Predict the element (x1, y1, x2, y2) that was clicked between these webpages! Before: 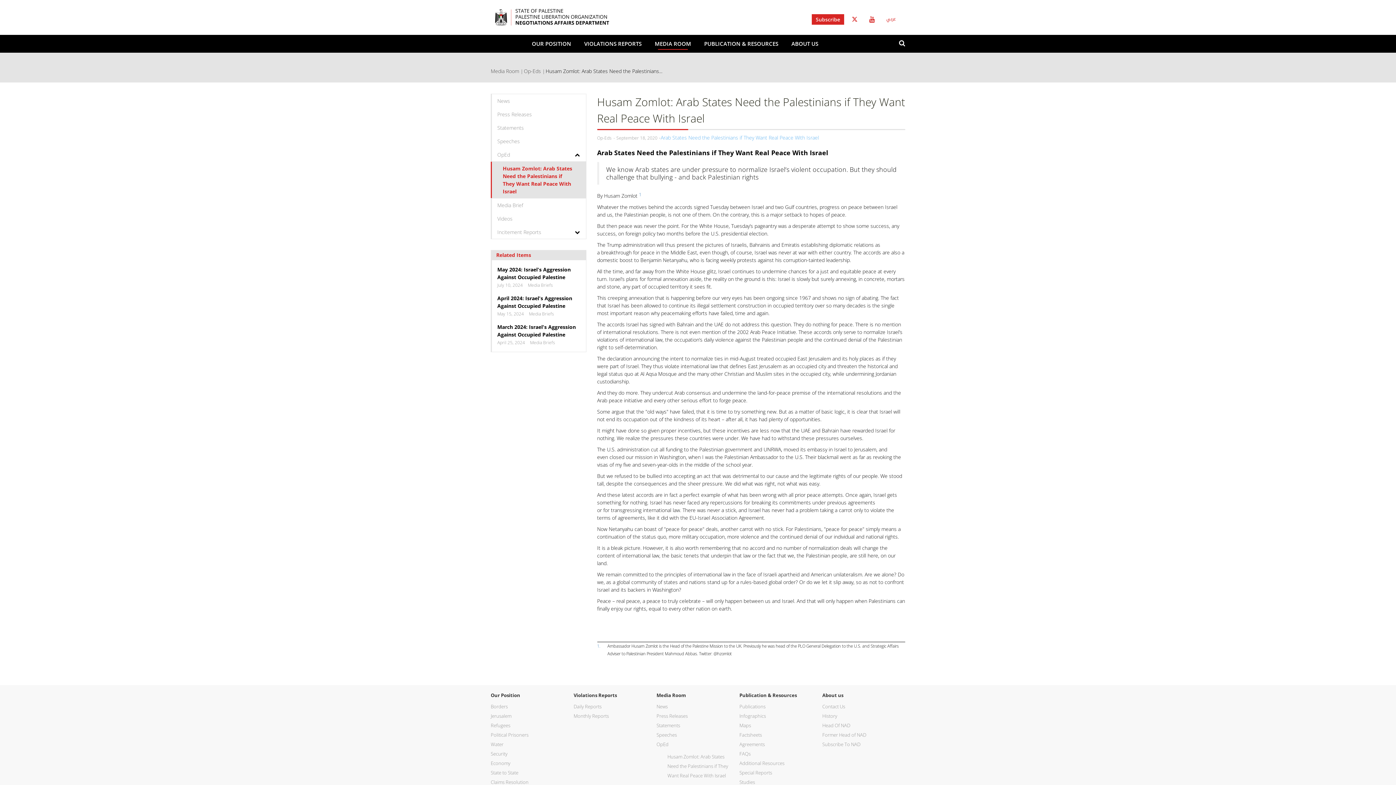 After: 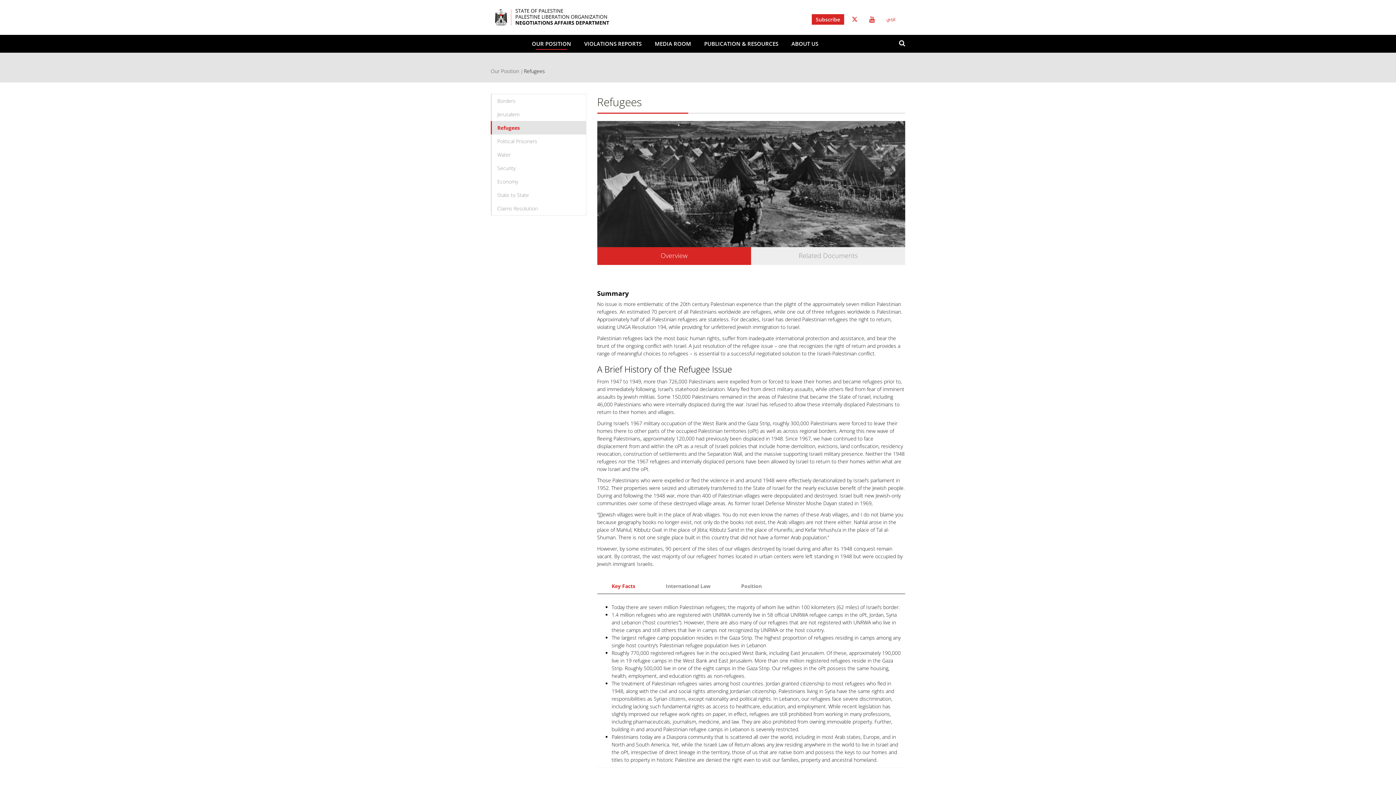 Action: label: Refugees bbox: (490, 720, 573, 730)